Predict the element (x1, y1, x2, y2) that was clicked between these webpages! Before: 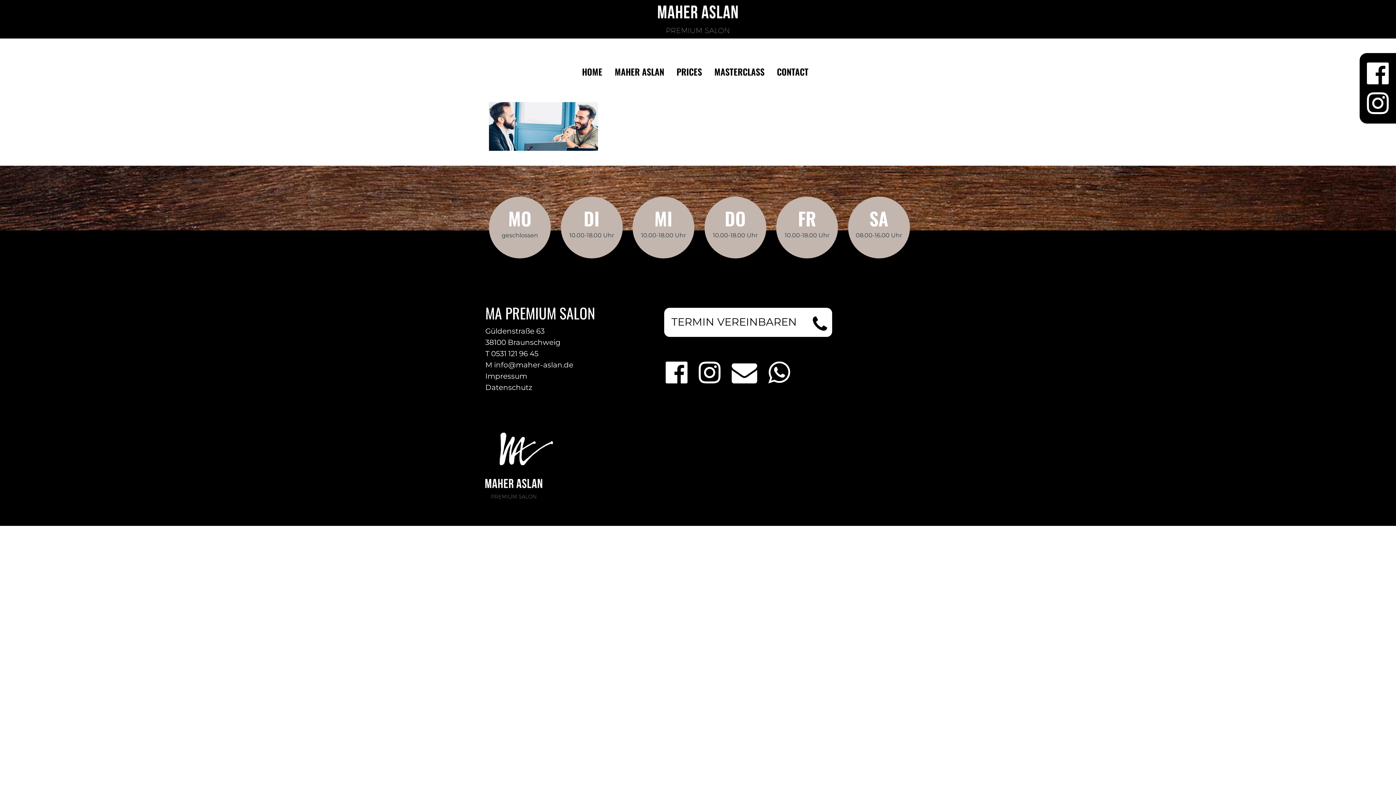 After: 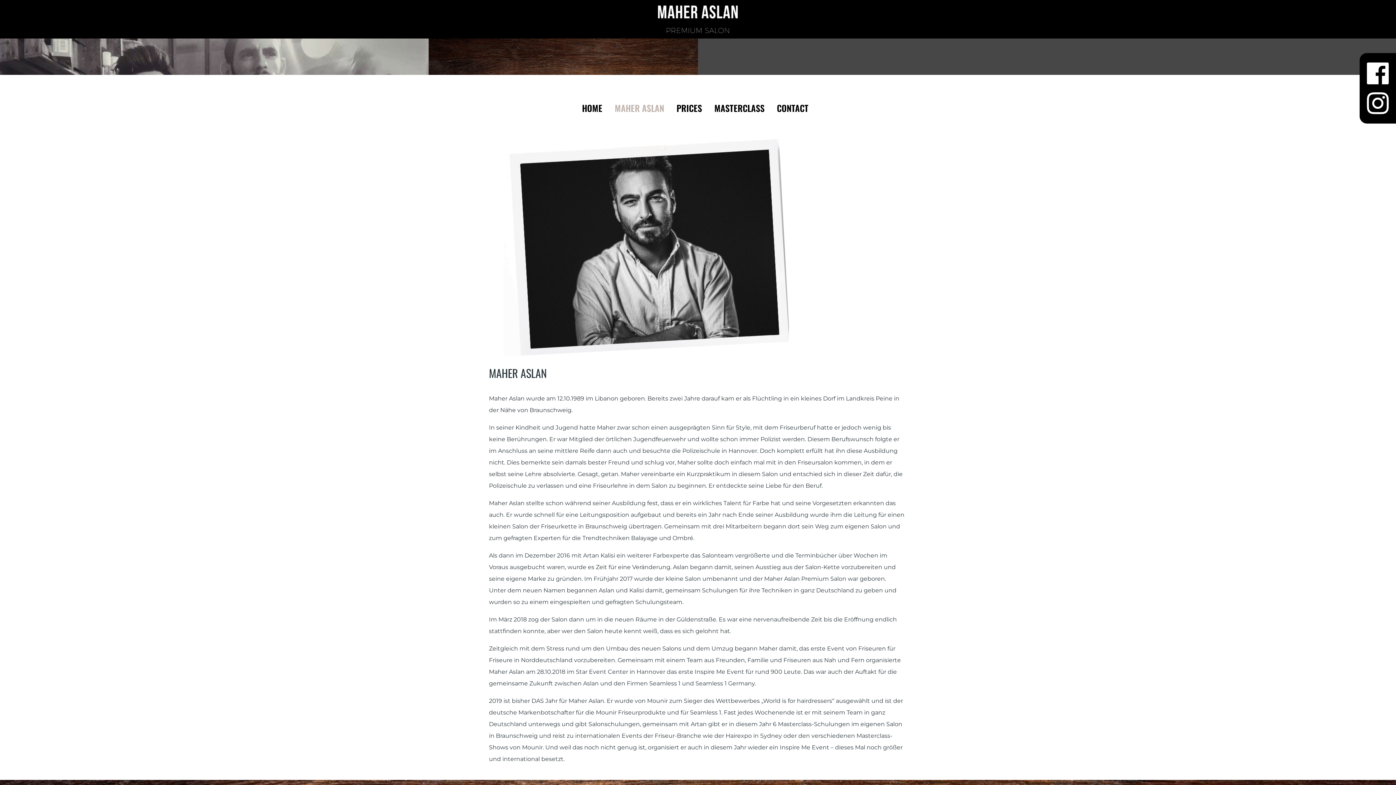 Action: label: MAHER ASLAN bbox: (609, 64, 669, 78)